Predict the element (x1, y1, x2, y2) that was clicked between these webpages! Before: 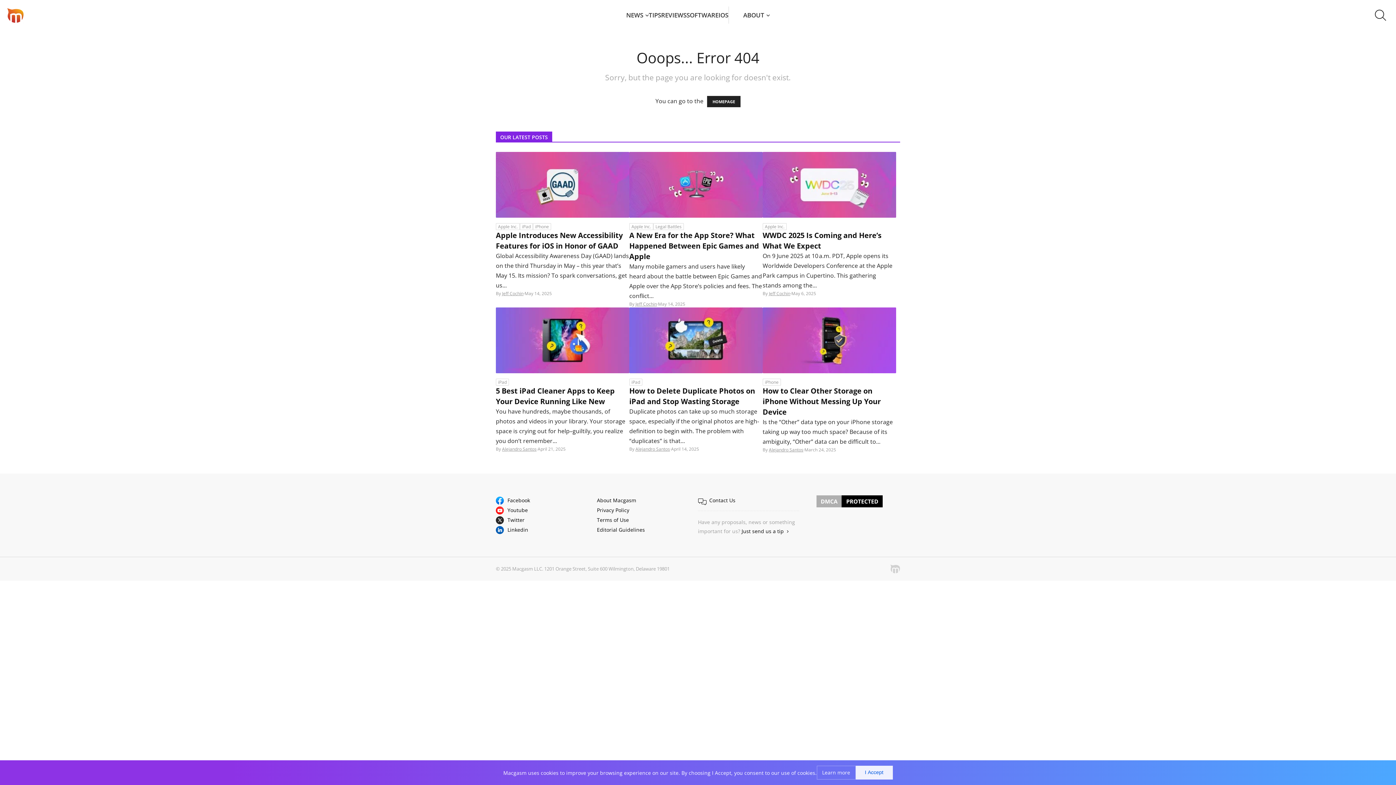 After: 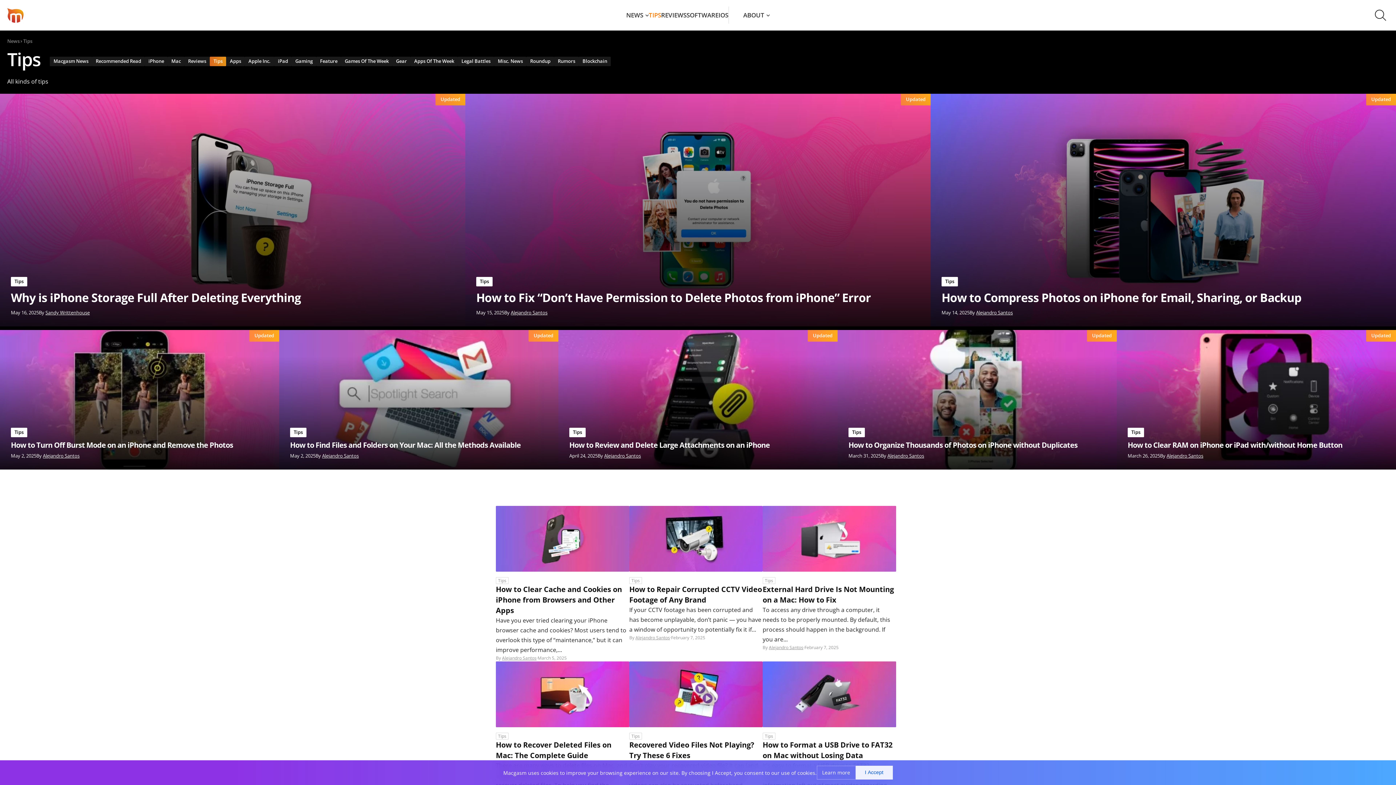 Action: label: TIPS bbox: (648, 6, 661, 23)